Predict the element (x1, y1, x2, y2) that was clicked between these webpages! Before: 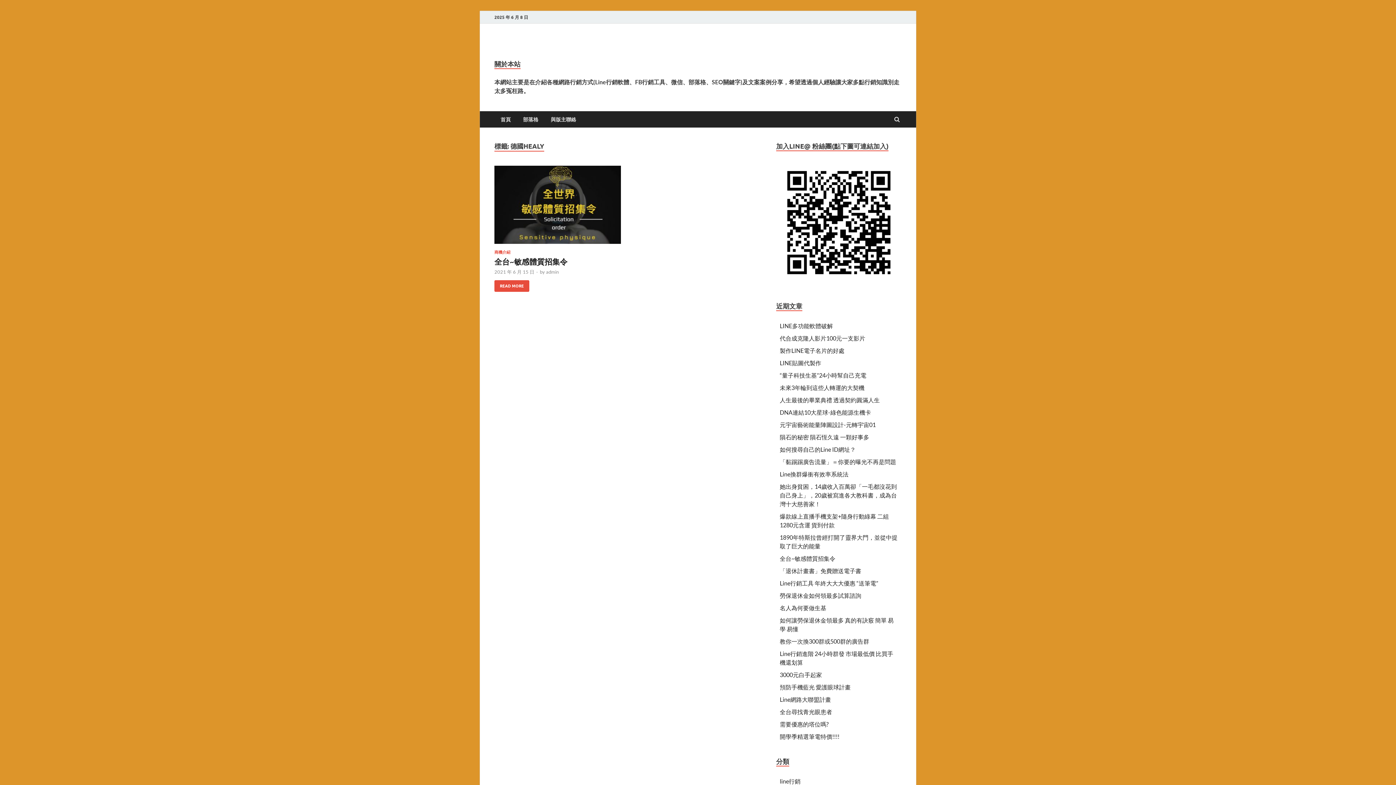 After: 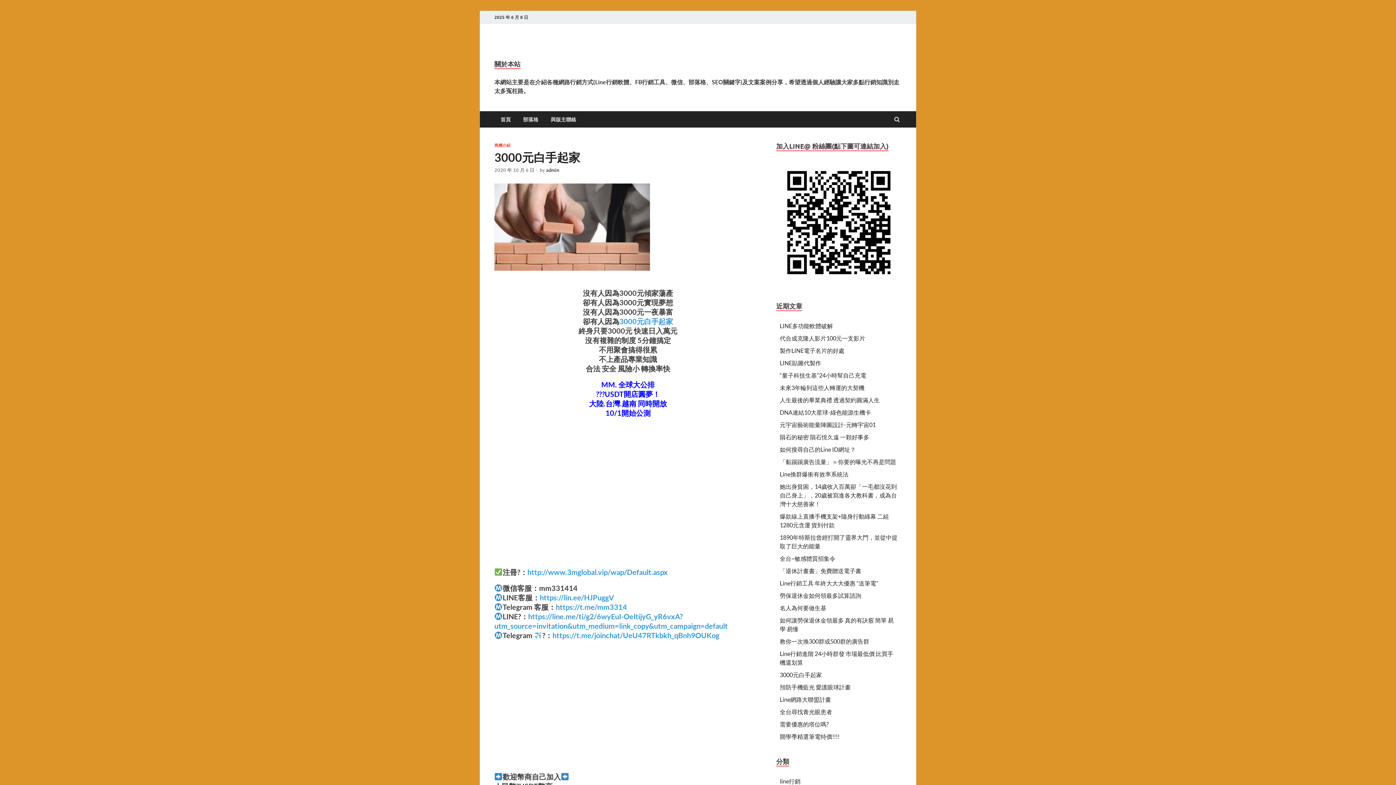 Action: label: 3000元白手起家 bbox: (780, 671, 822, 678)